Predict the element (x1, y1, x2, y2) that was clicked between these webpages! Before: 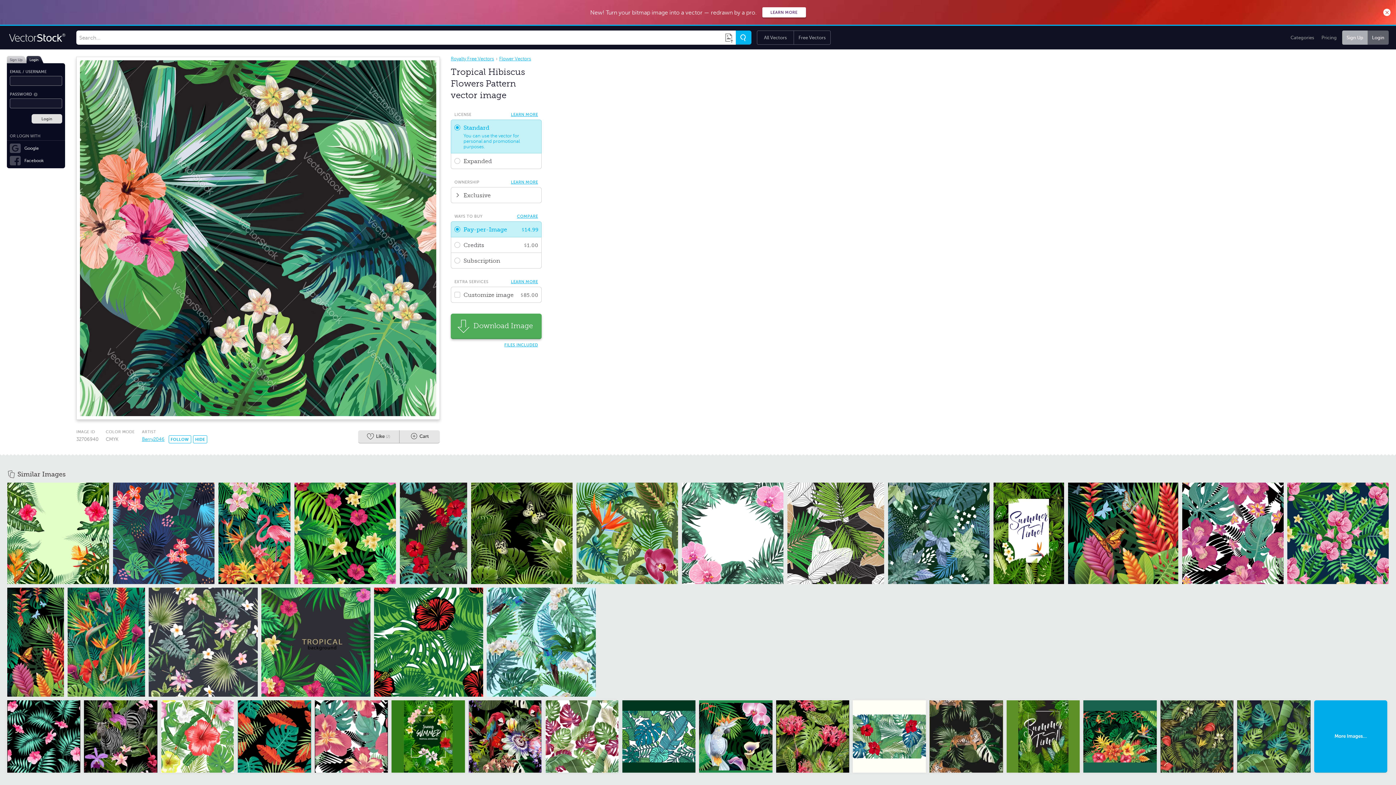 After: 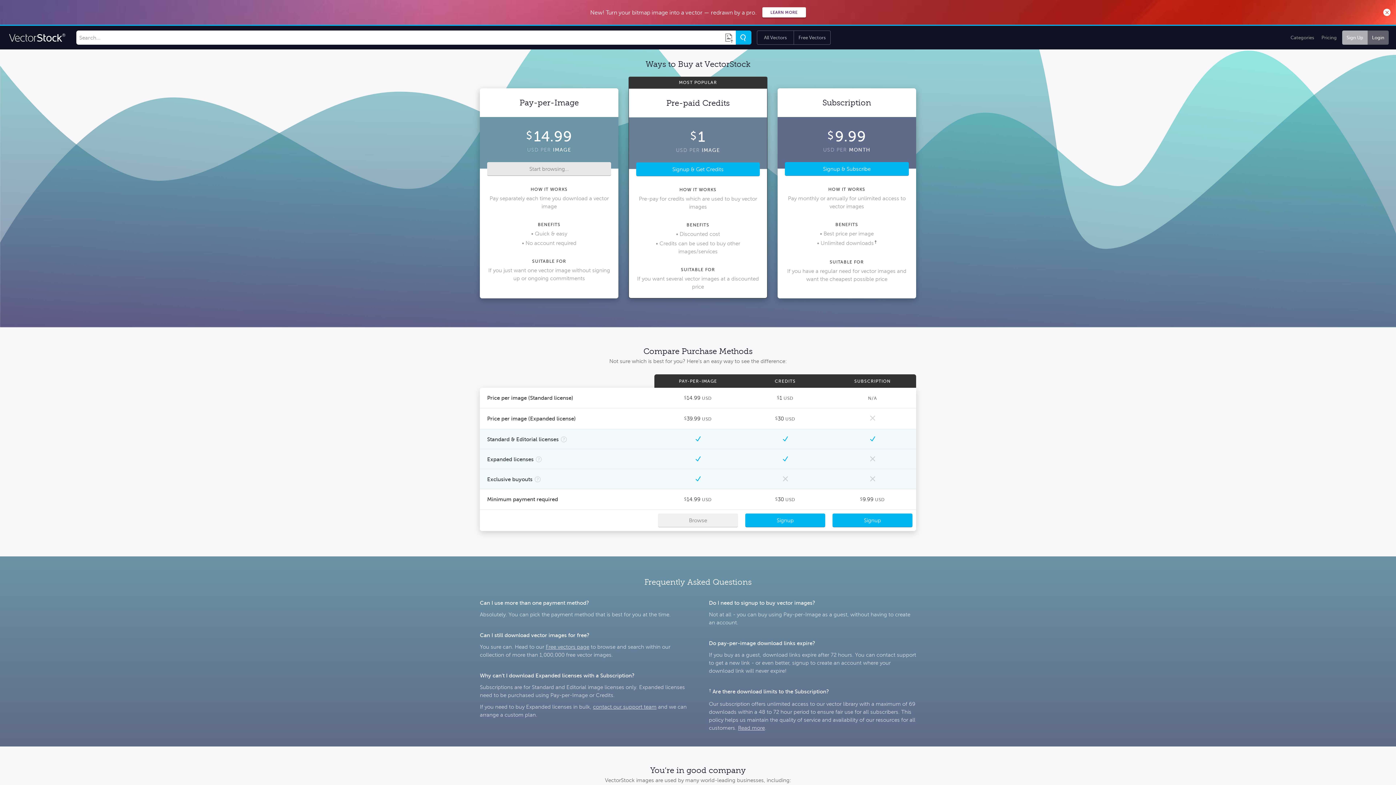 Action: label: Pricing bbox: (1318, 32, 1340, 43)